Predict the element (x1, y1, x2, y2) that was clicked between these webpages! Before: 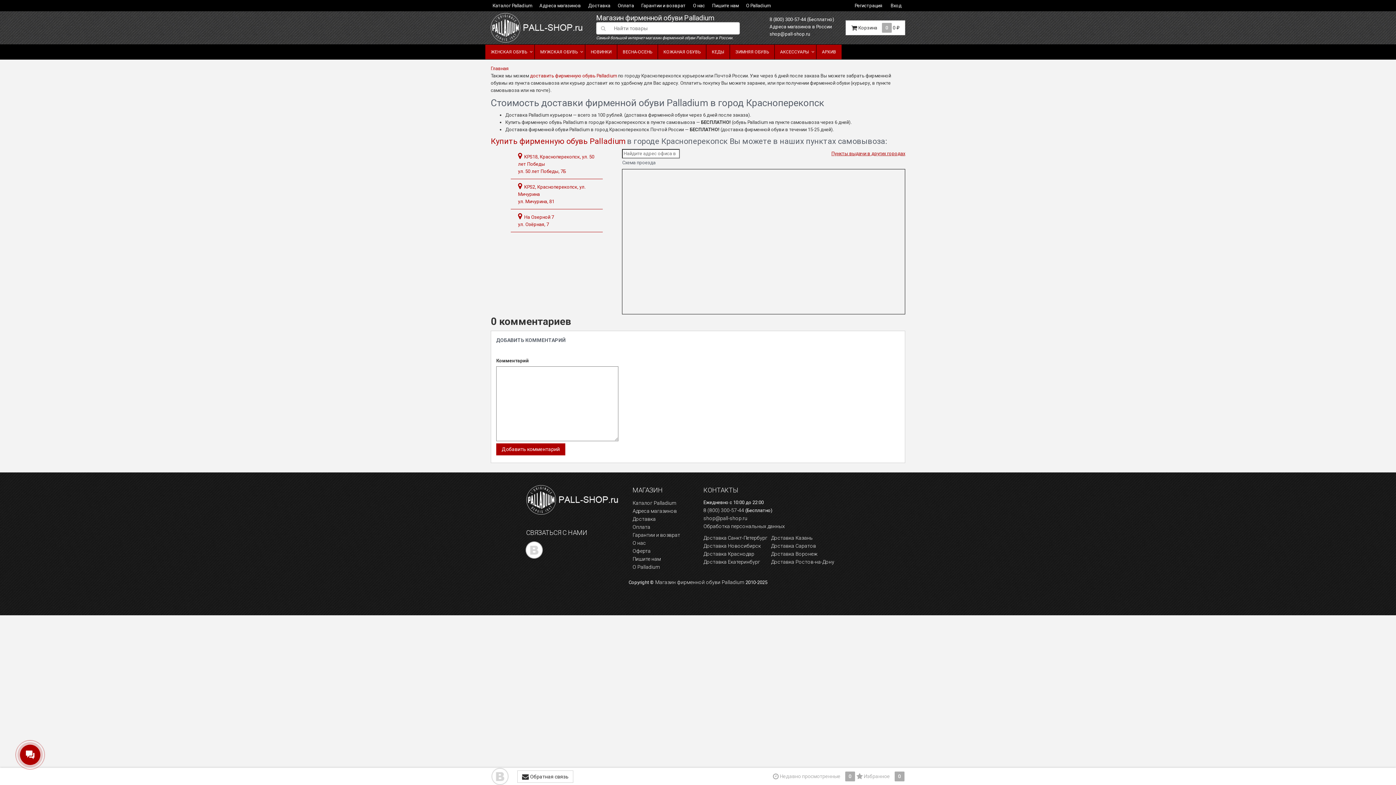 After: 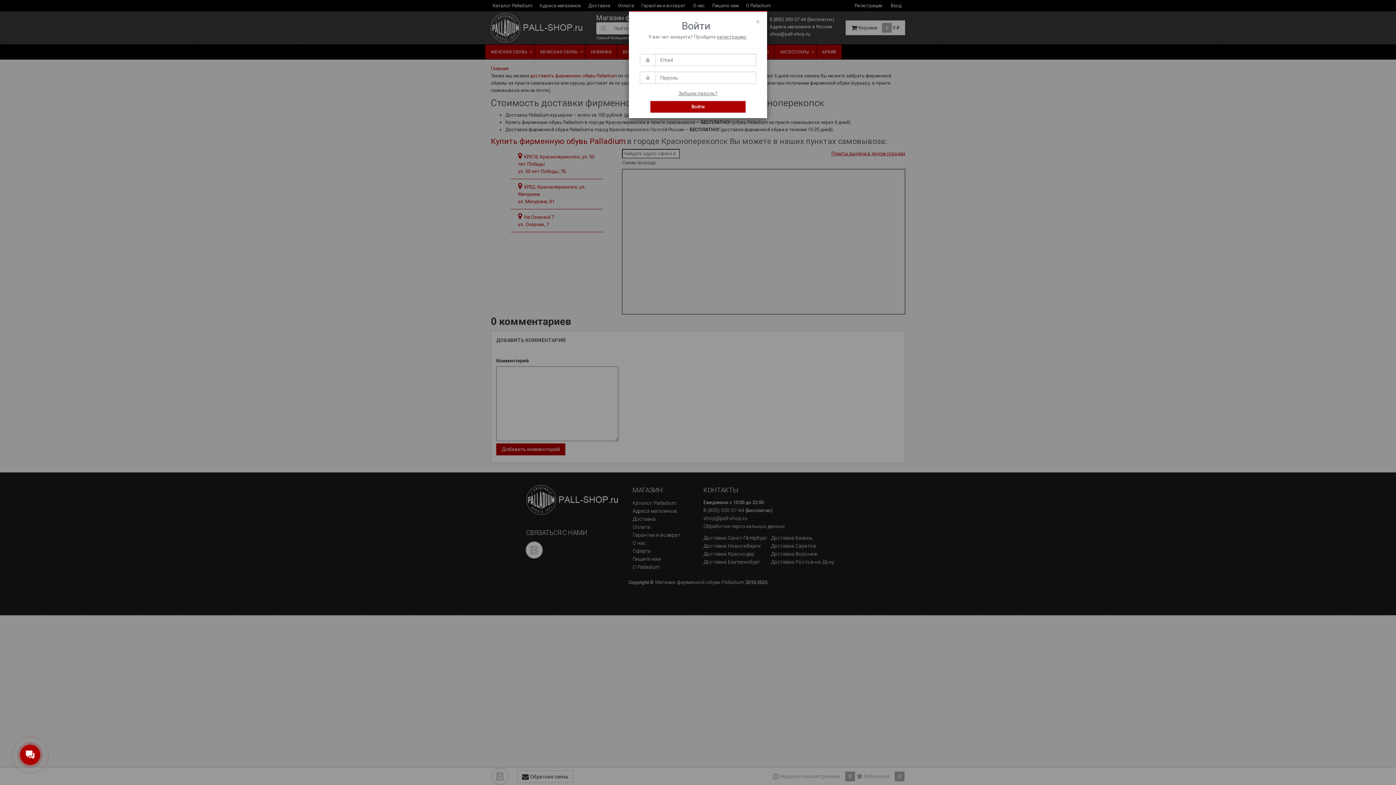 Action: label: Вход bbox: (887, 0, 905, 11)